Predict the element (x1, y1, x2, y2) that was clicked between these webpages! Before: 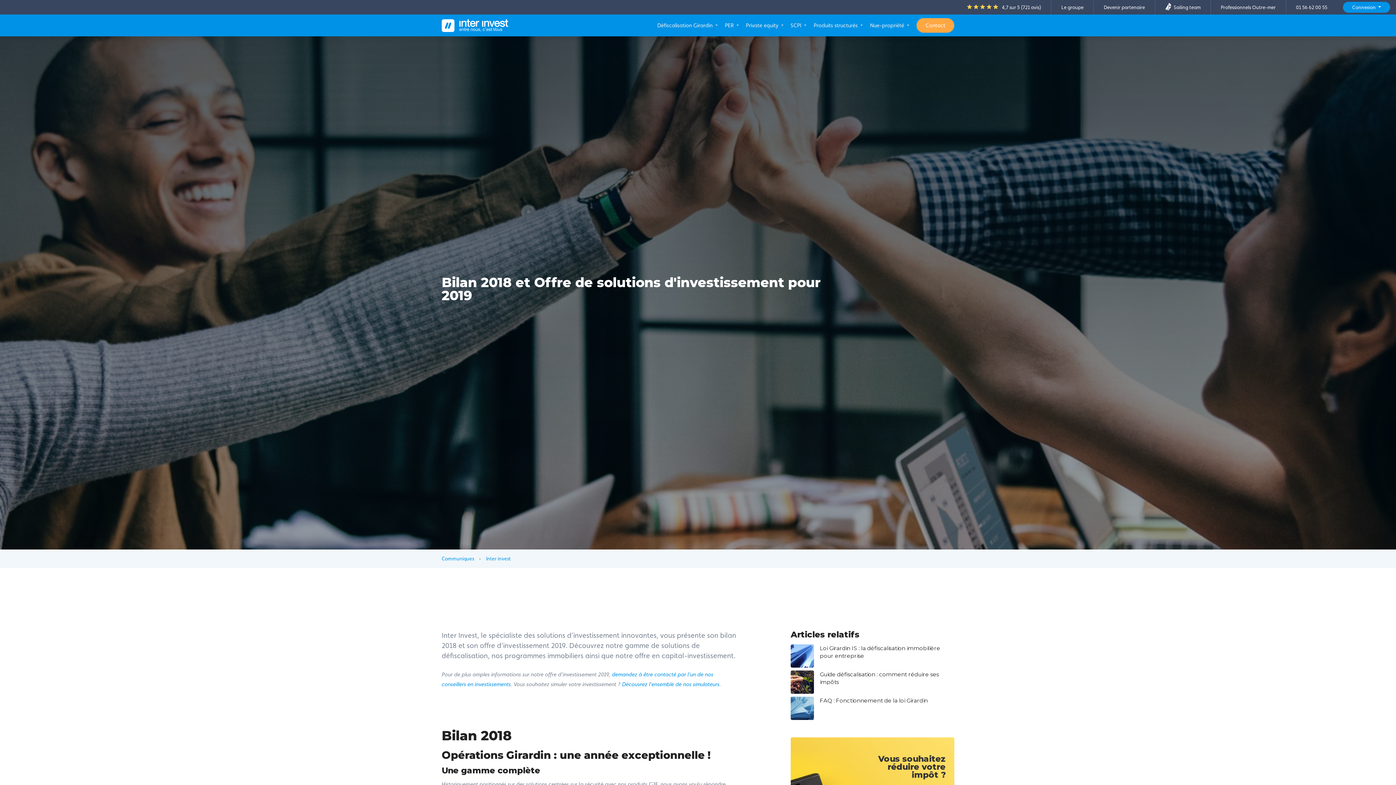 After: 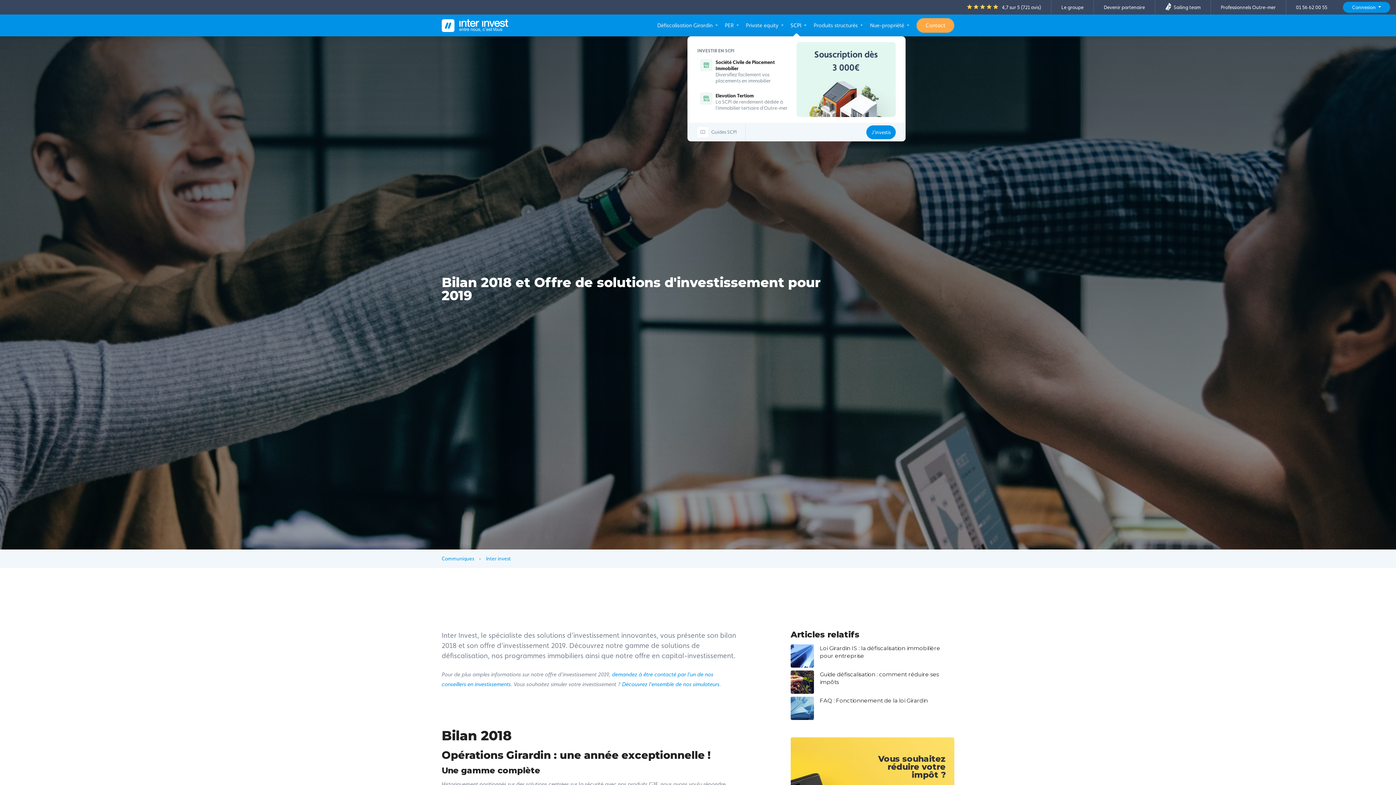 Action: bbox: (790, 18, 806, 32) label: SCPI 